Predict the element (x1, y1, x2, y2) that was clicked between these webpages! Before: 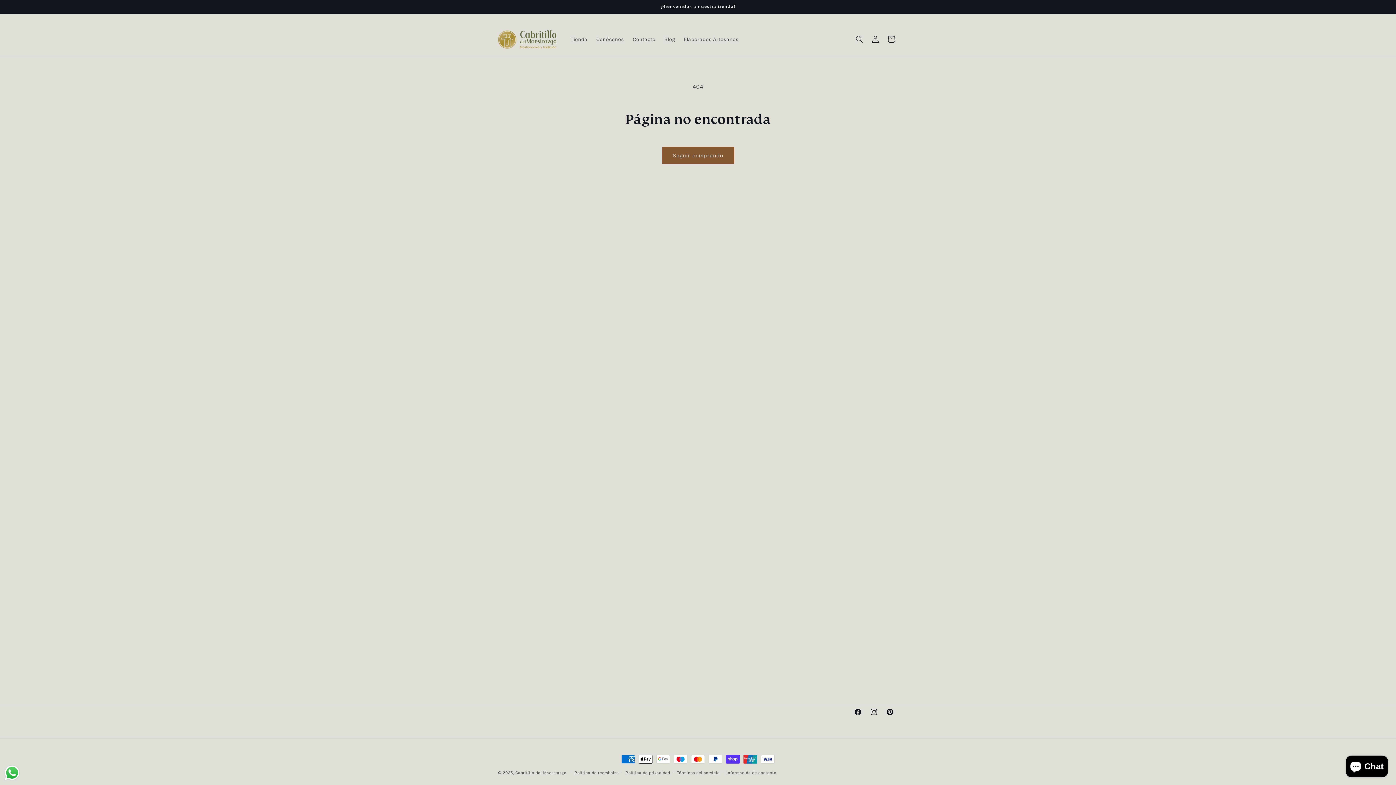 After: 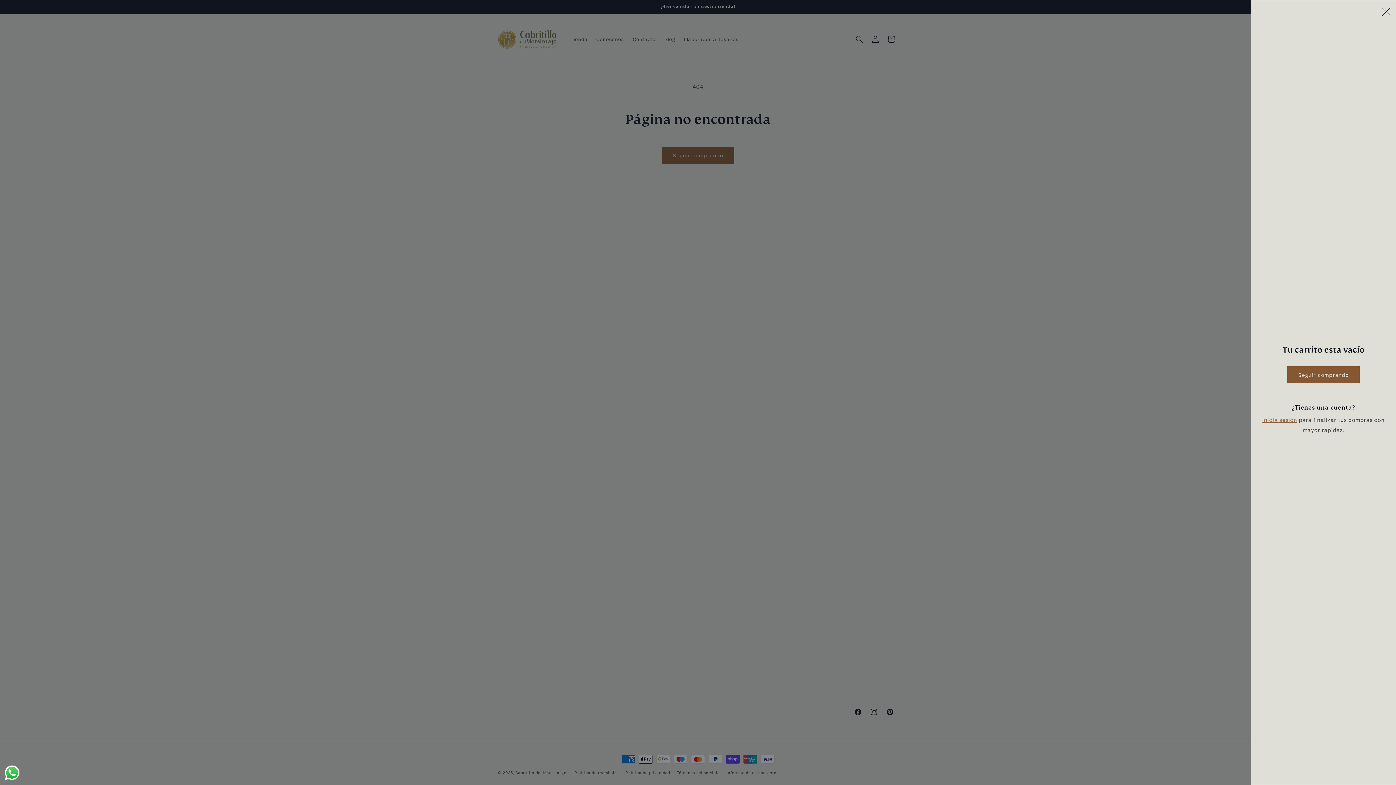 Action: bbox: (883, 31, 899, 47) label: Carrito